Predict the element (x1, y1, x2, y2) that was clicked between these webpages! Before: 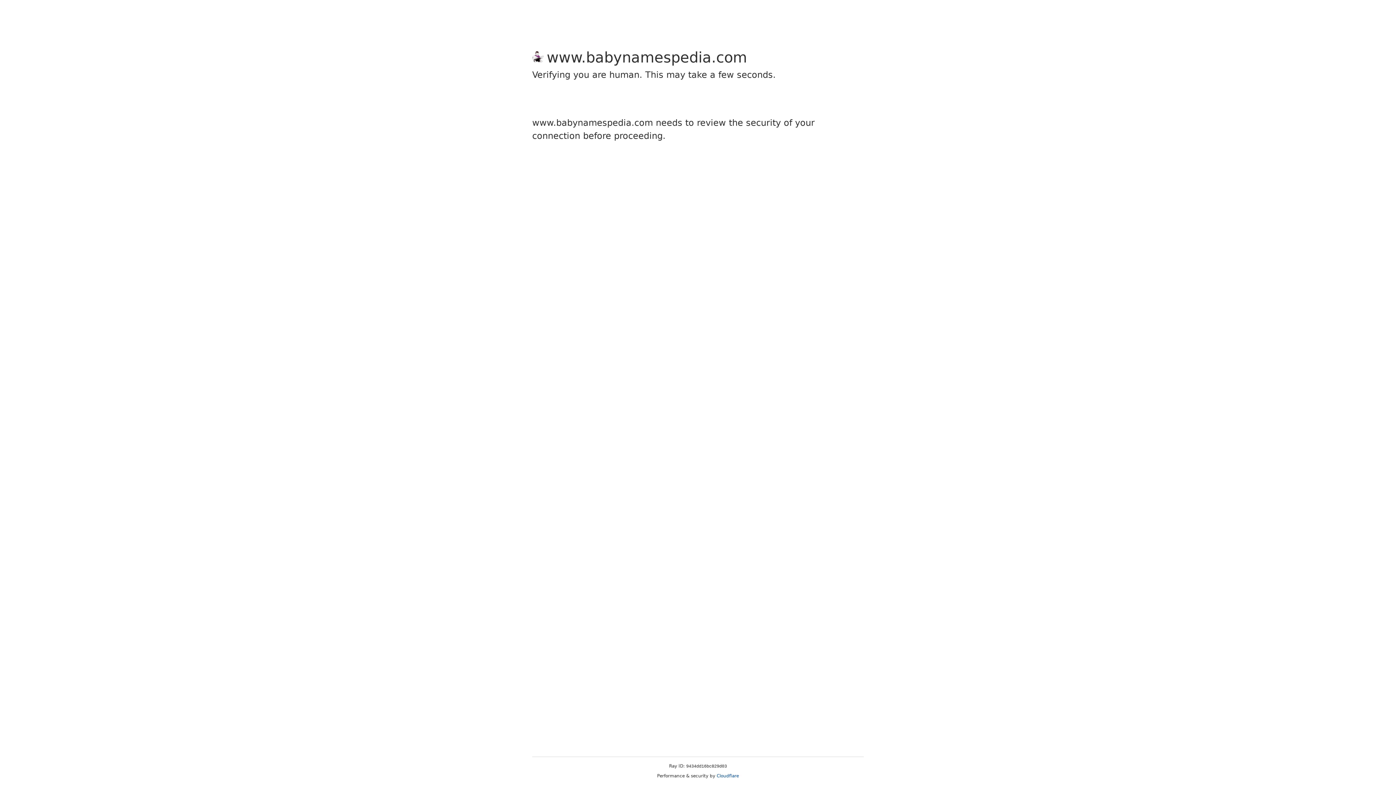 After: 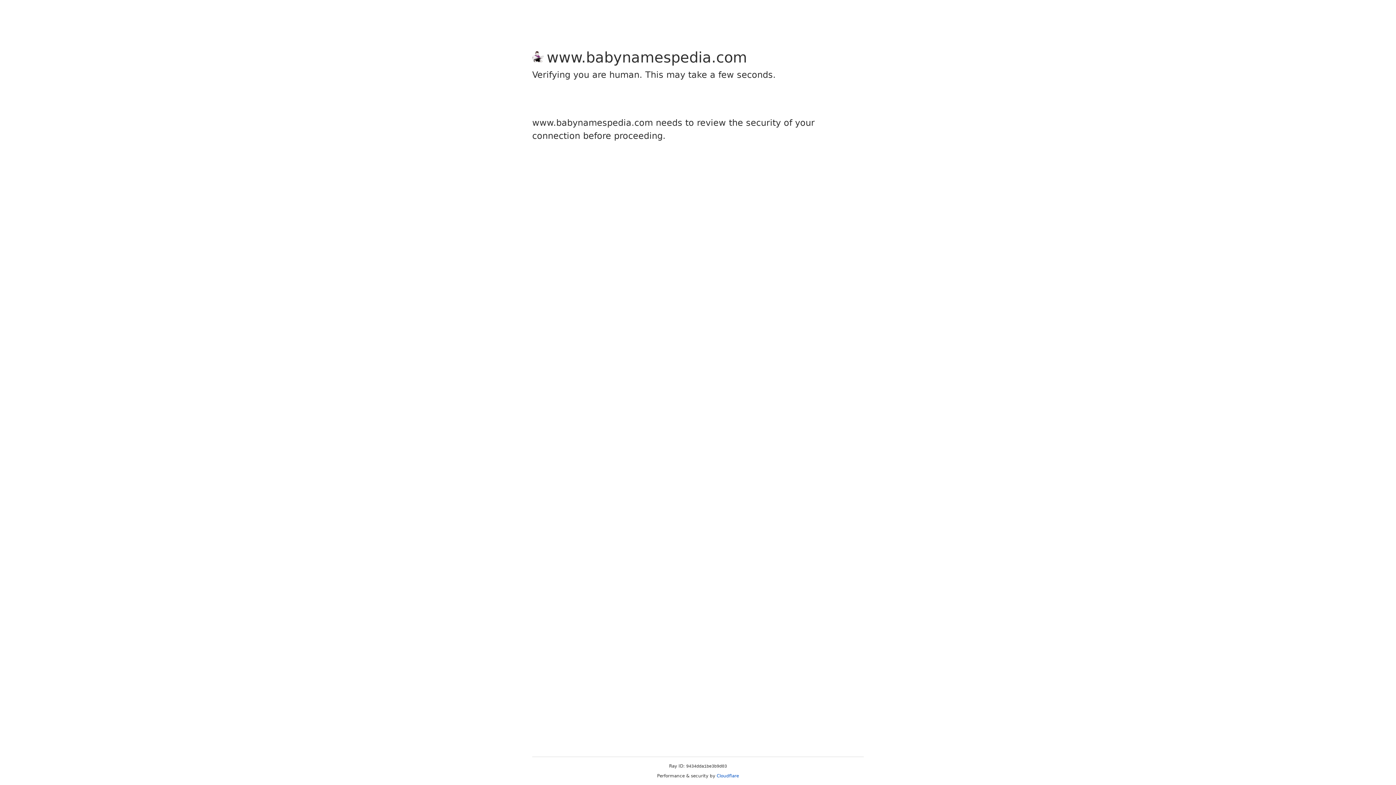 Action: bbox: (716, 773, 739, 778) label: Cloudflare